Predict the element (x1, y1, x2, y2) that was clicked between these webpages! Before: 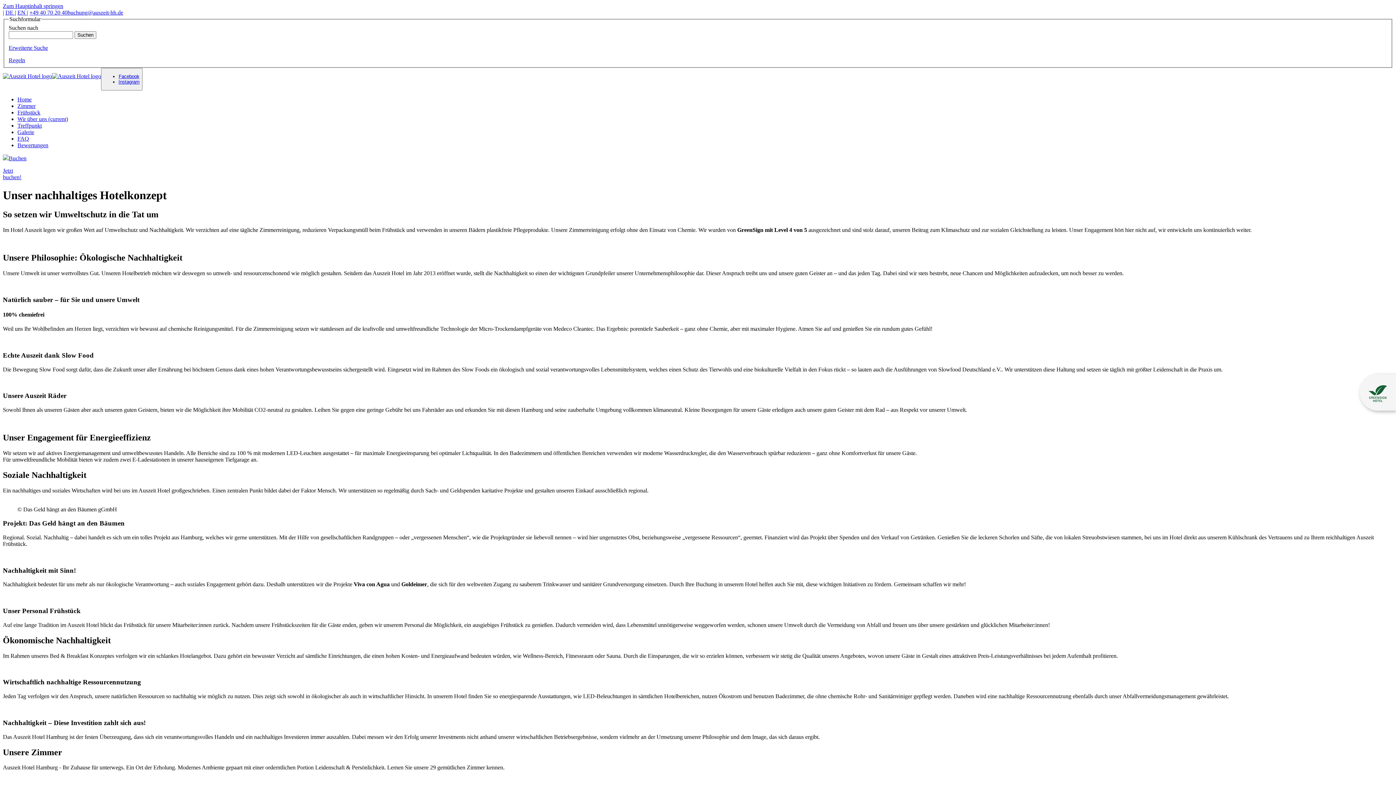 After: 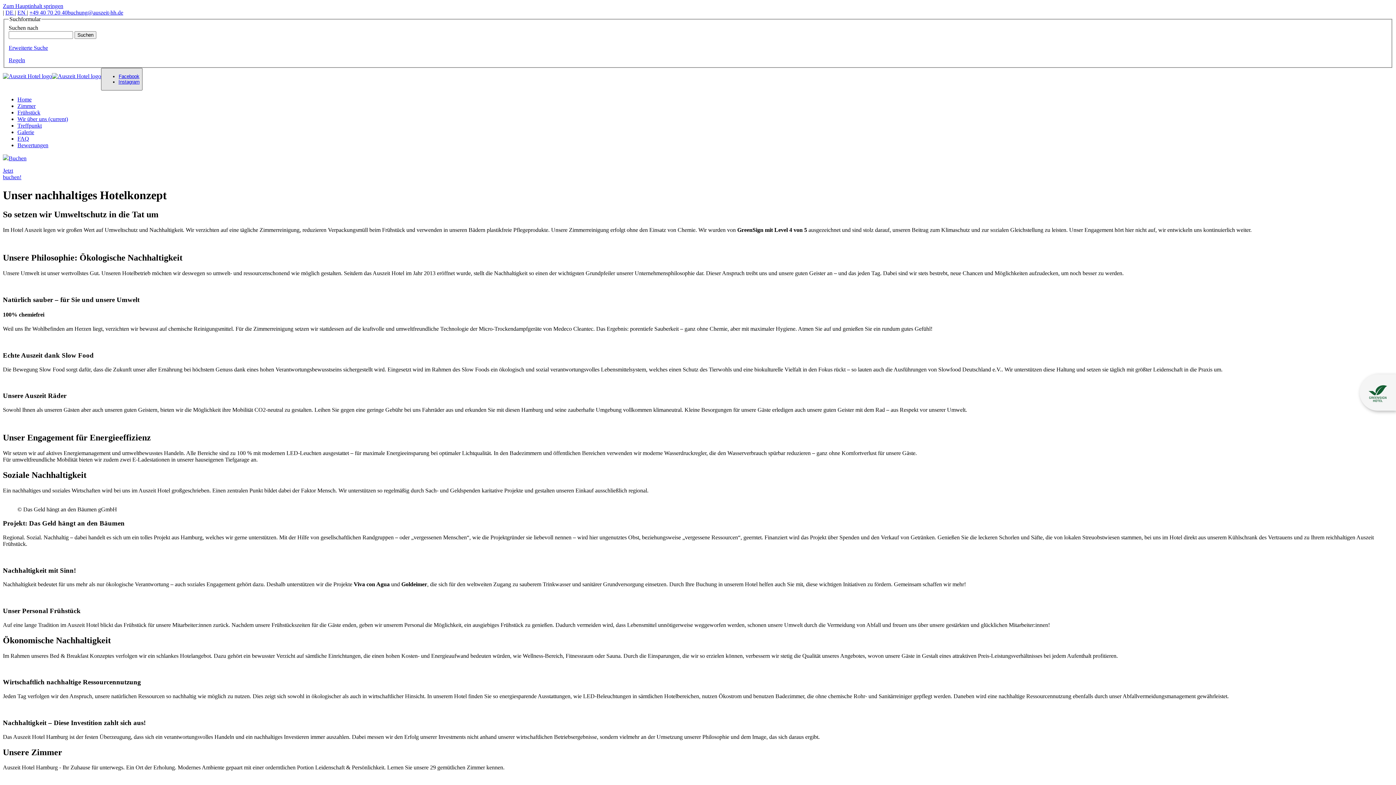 Action: label: Facebook bbox: (118, 73, 139, 79)